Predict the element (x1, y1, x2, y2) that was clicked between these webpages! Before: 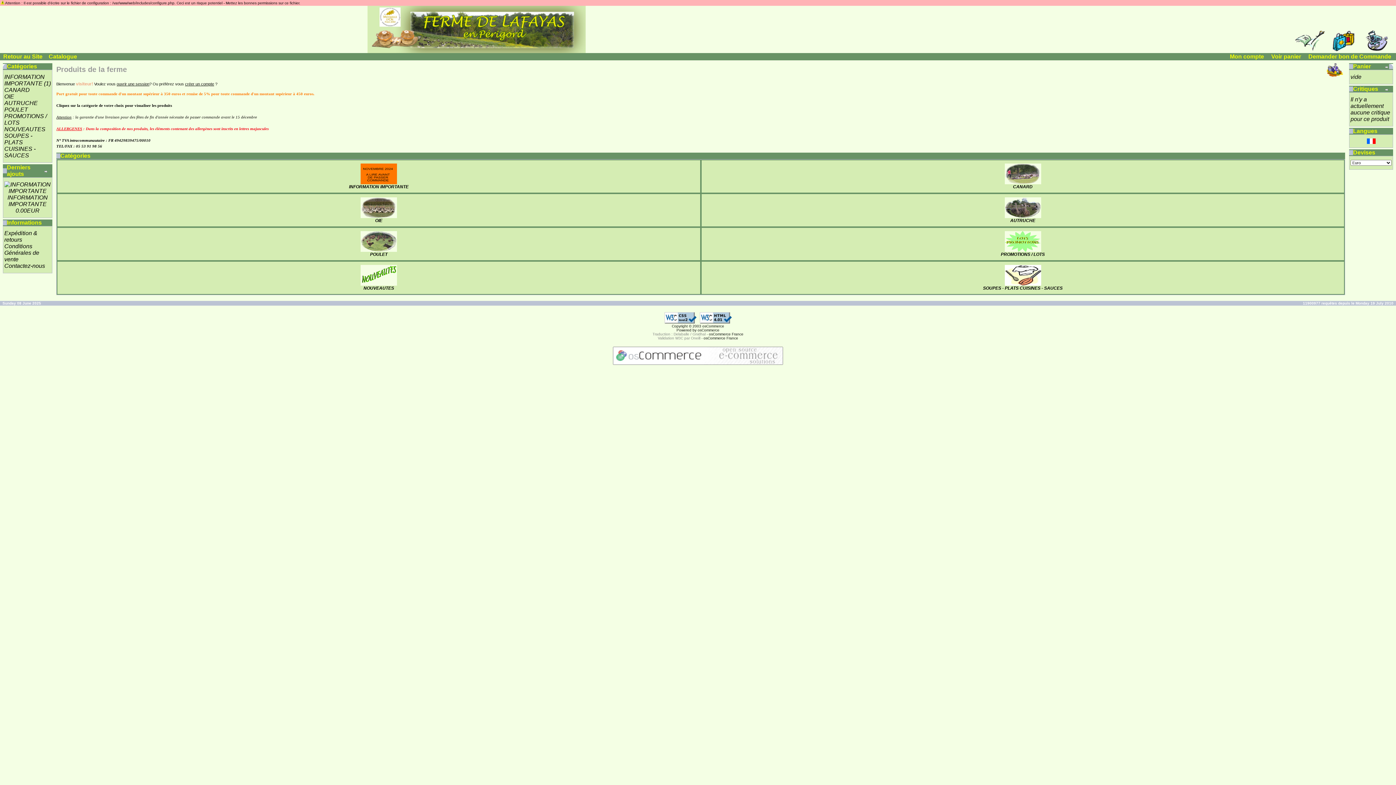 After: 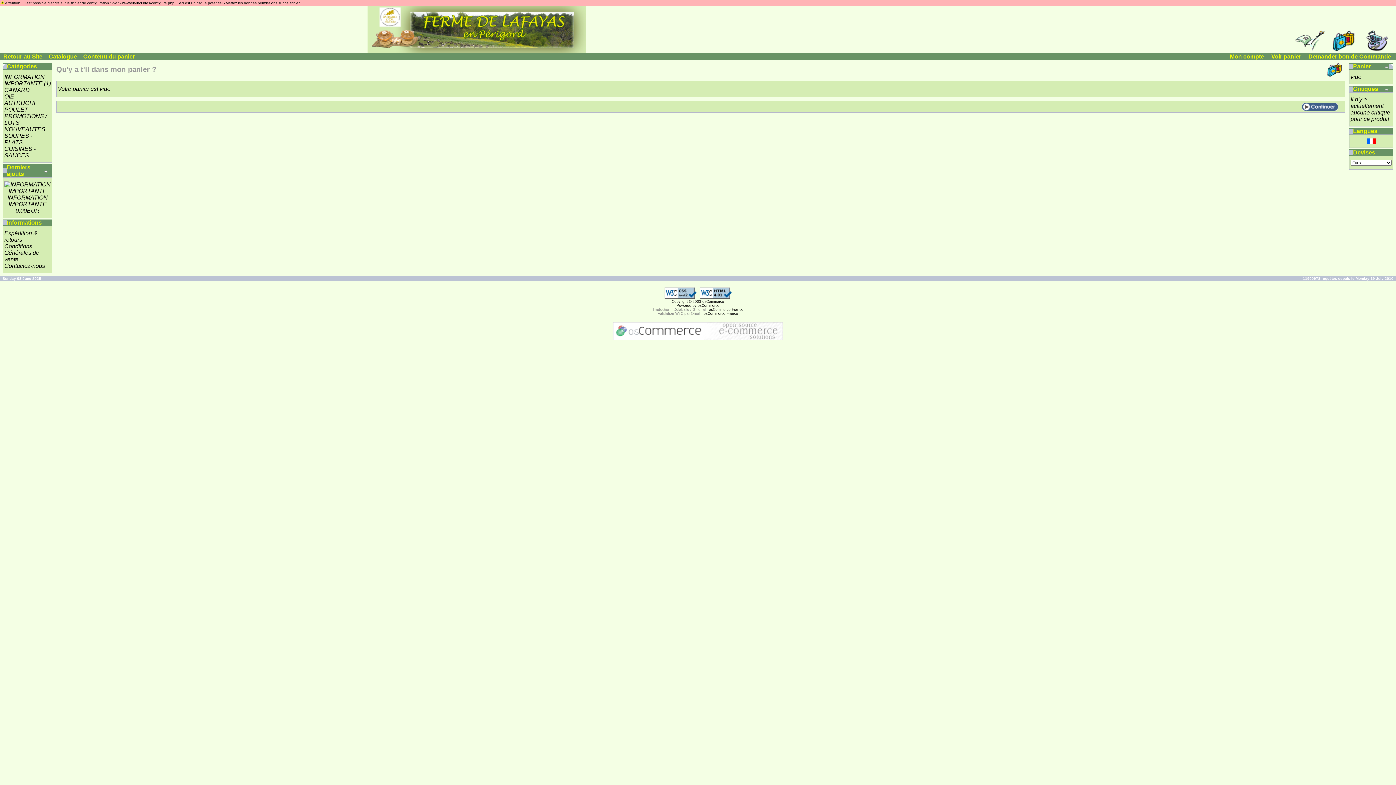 Action: bbox: (1328, 46, 1359, 52)